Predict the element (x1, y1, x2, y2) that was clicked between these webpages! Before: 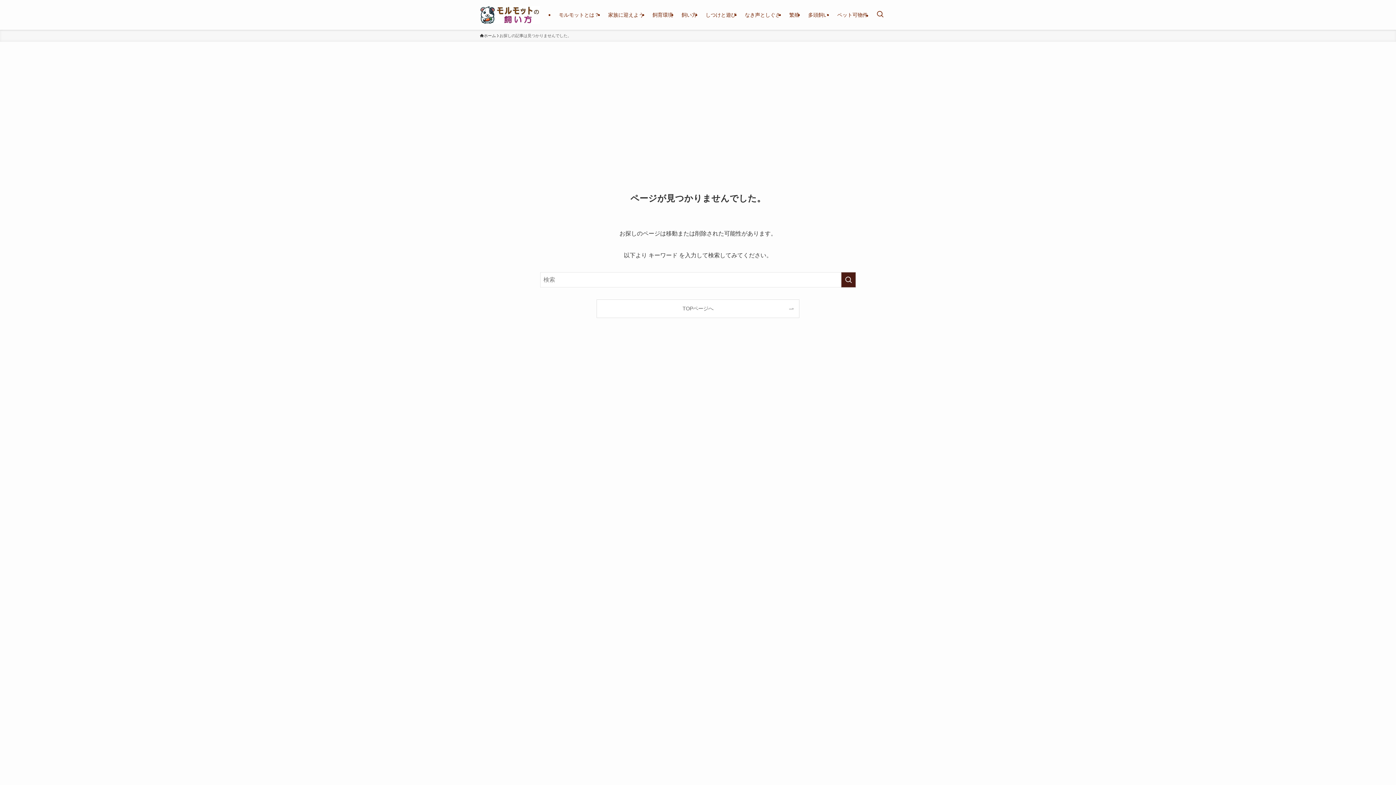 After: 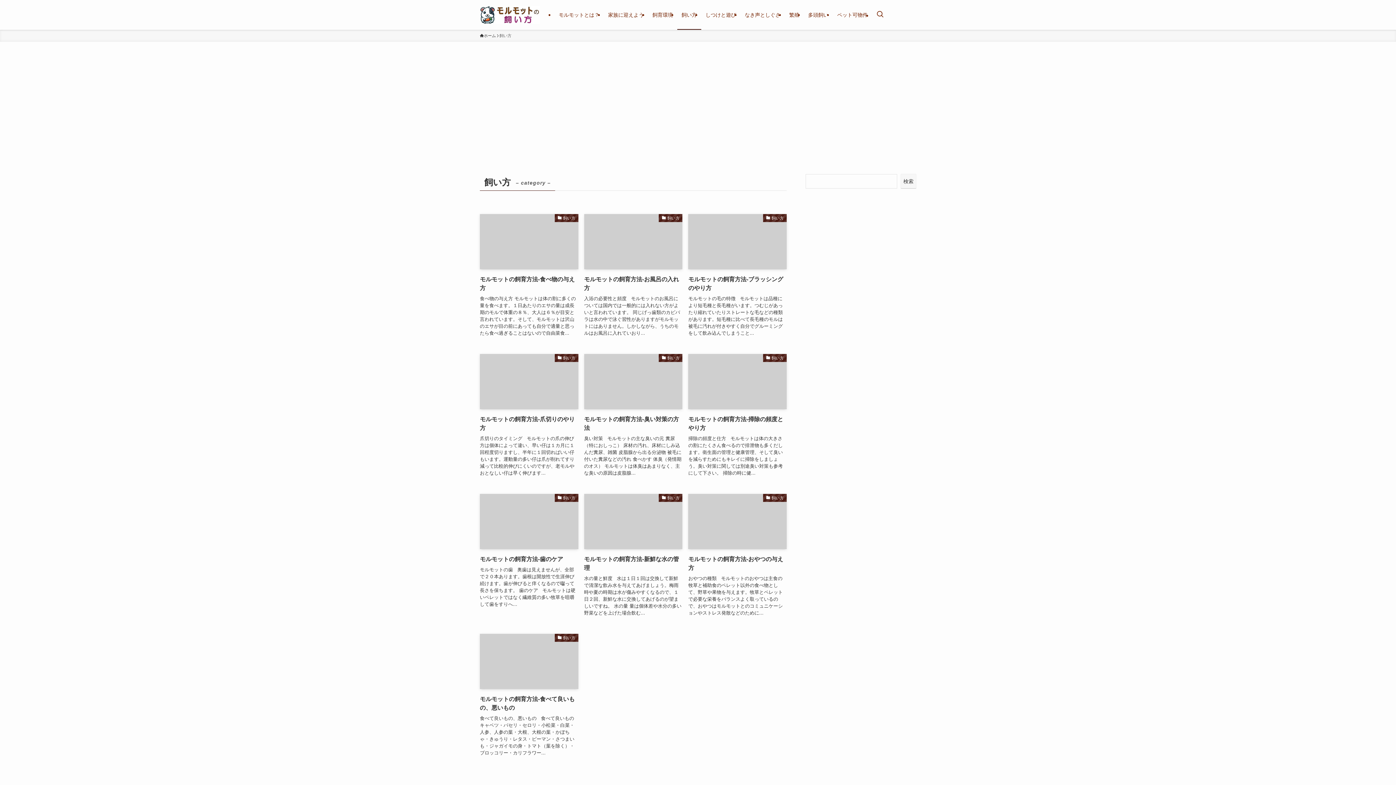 Action: bbox: (677, 0, 701, 29) label: 飼い方